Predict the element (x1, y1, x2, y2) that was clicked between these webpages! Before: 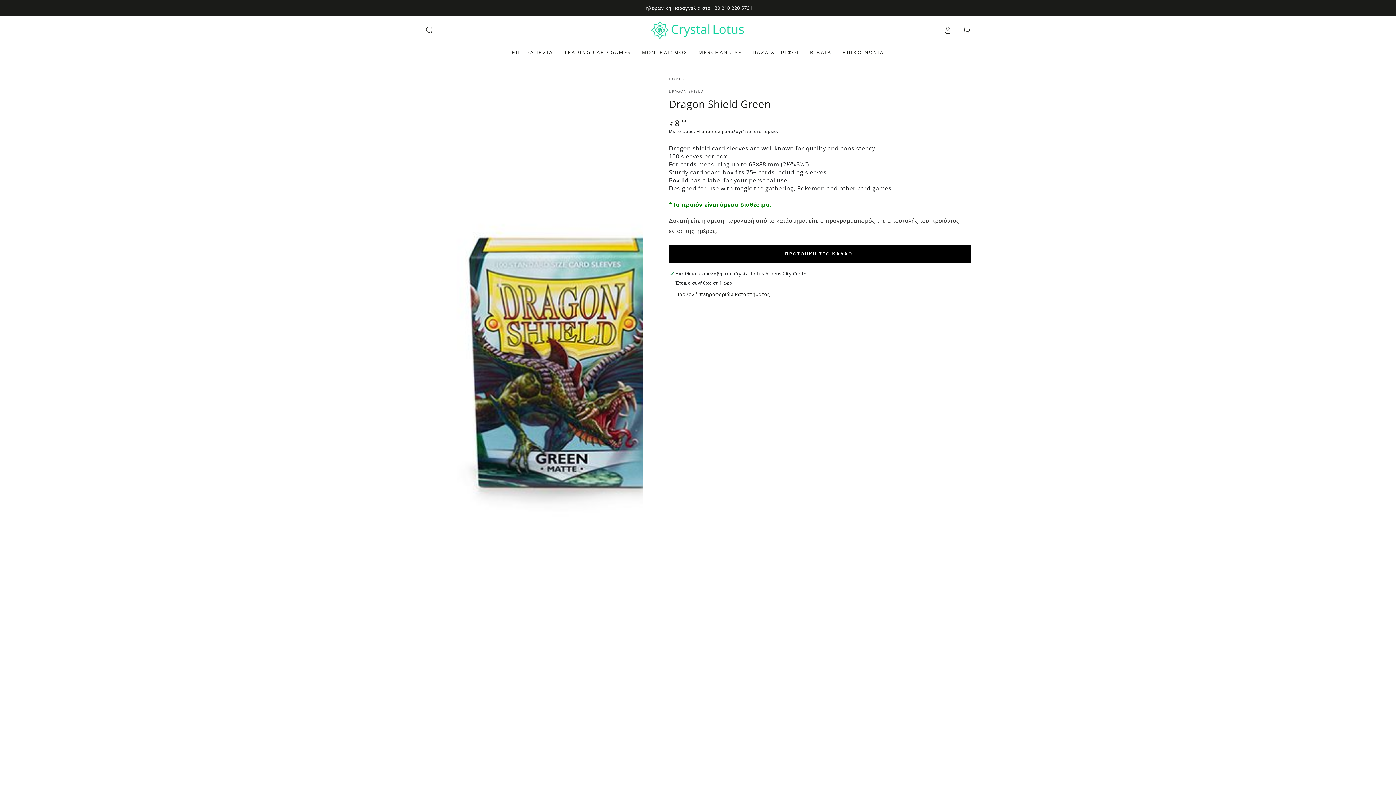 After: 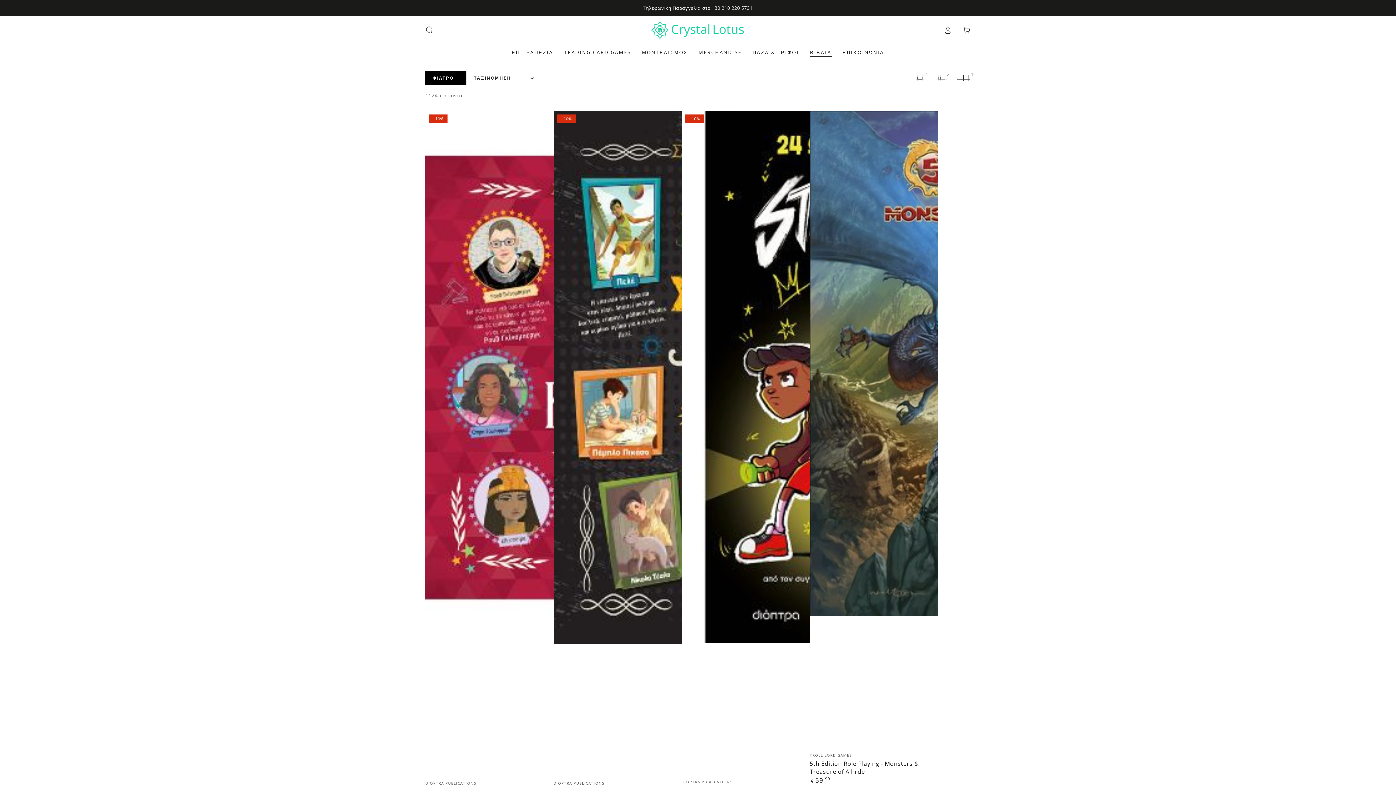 Action: label: ΒΙΒΛΙΑ bbox: (804, 43, 837, 60)